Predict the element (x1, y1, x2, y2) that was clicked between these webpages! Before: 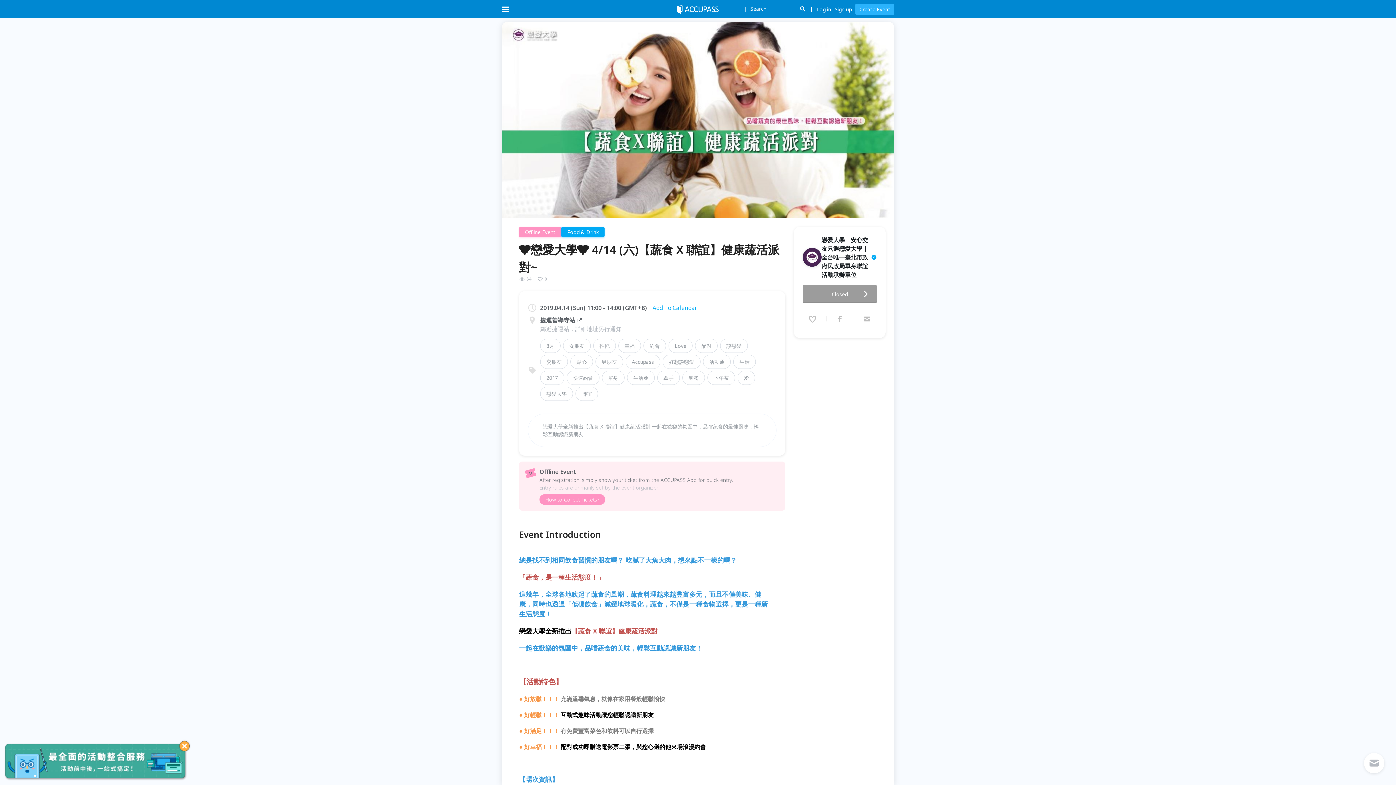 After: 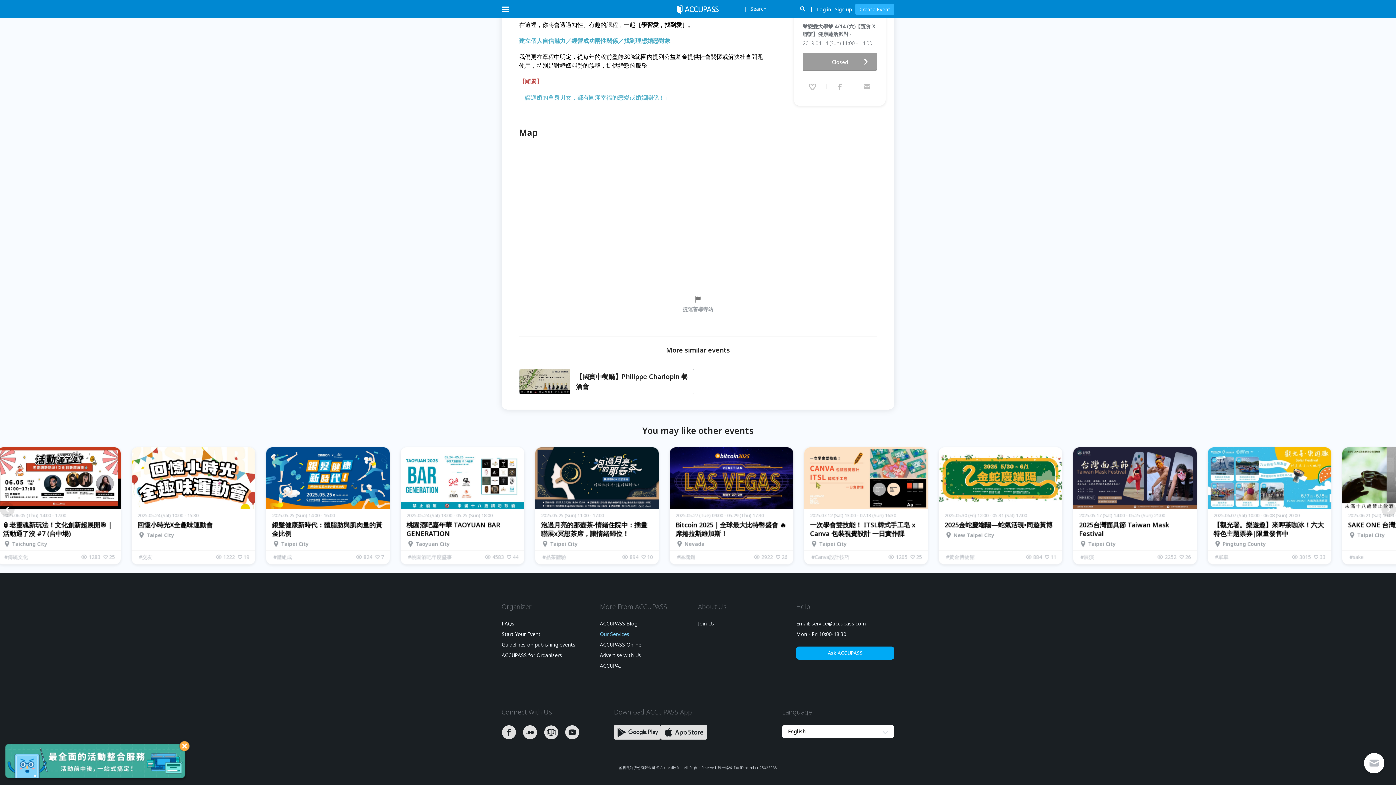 Action: label: Our Services bbox: (600, 427, 629, 433)